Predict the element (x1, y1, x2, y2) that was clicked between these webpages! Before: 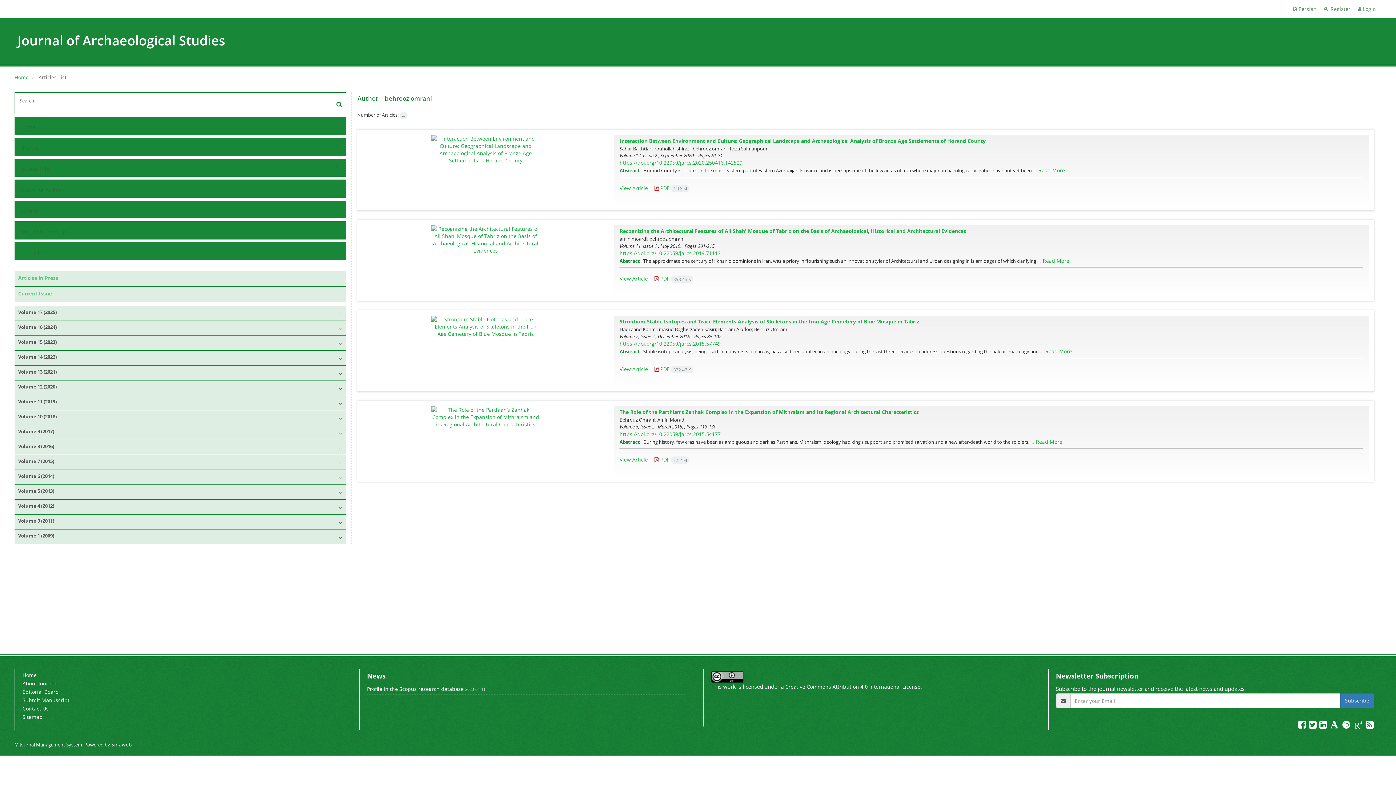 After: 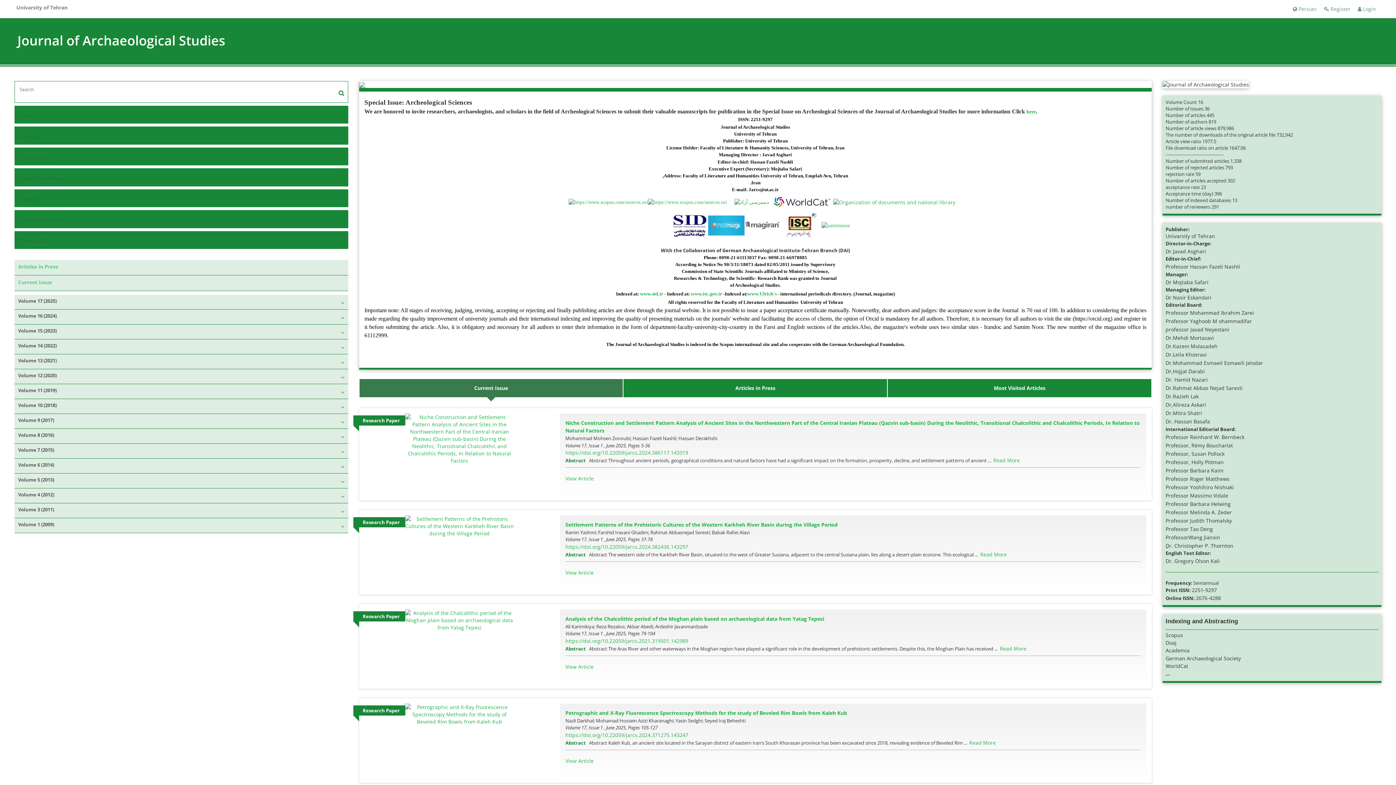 Action: bbox: (17, 29, 1378, 53) label: Journal of Archaeological Studies